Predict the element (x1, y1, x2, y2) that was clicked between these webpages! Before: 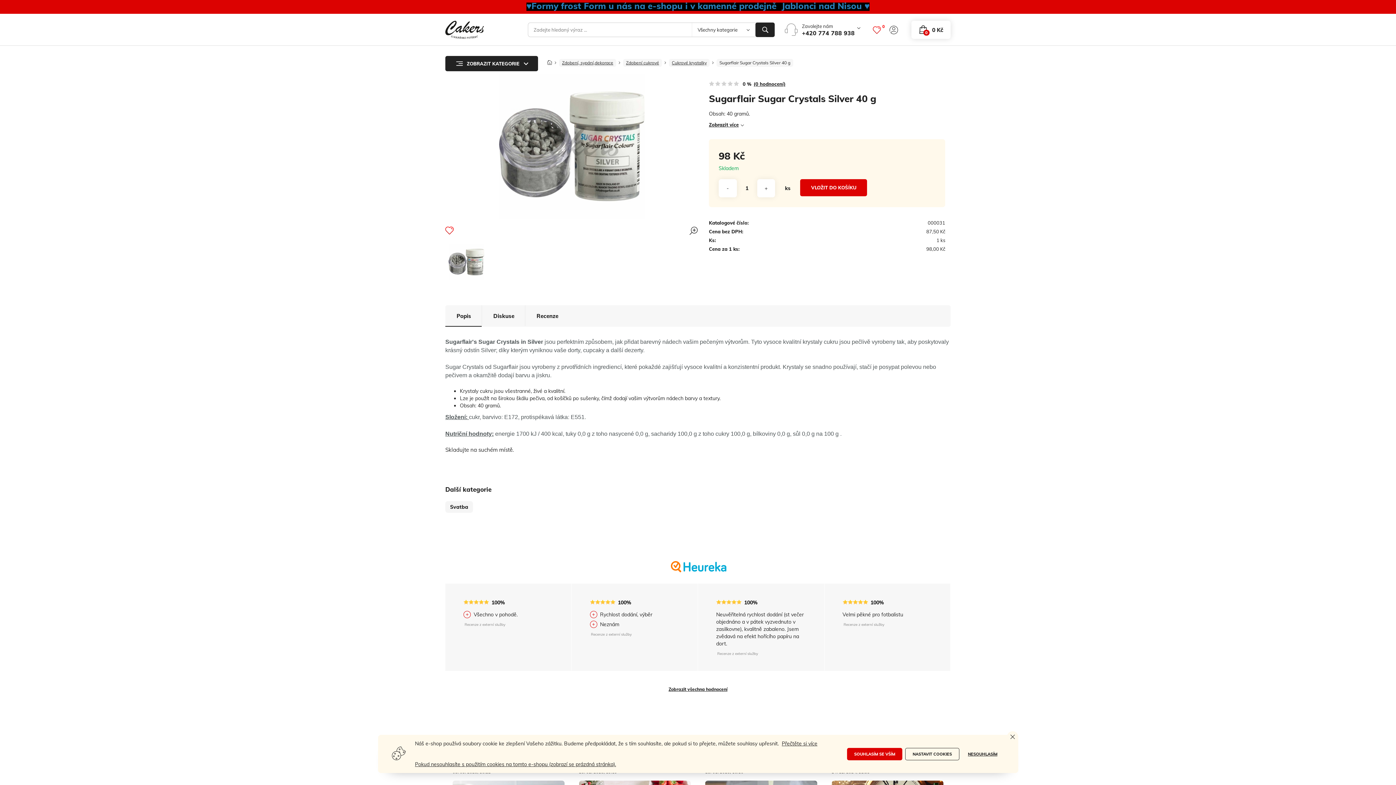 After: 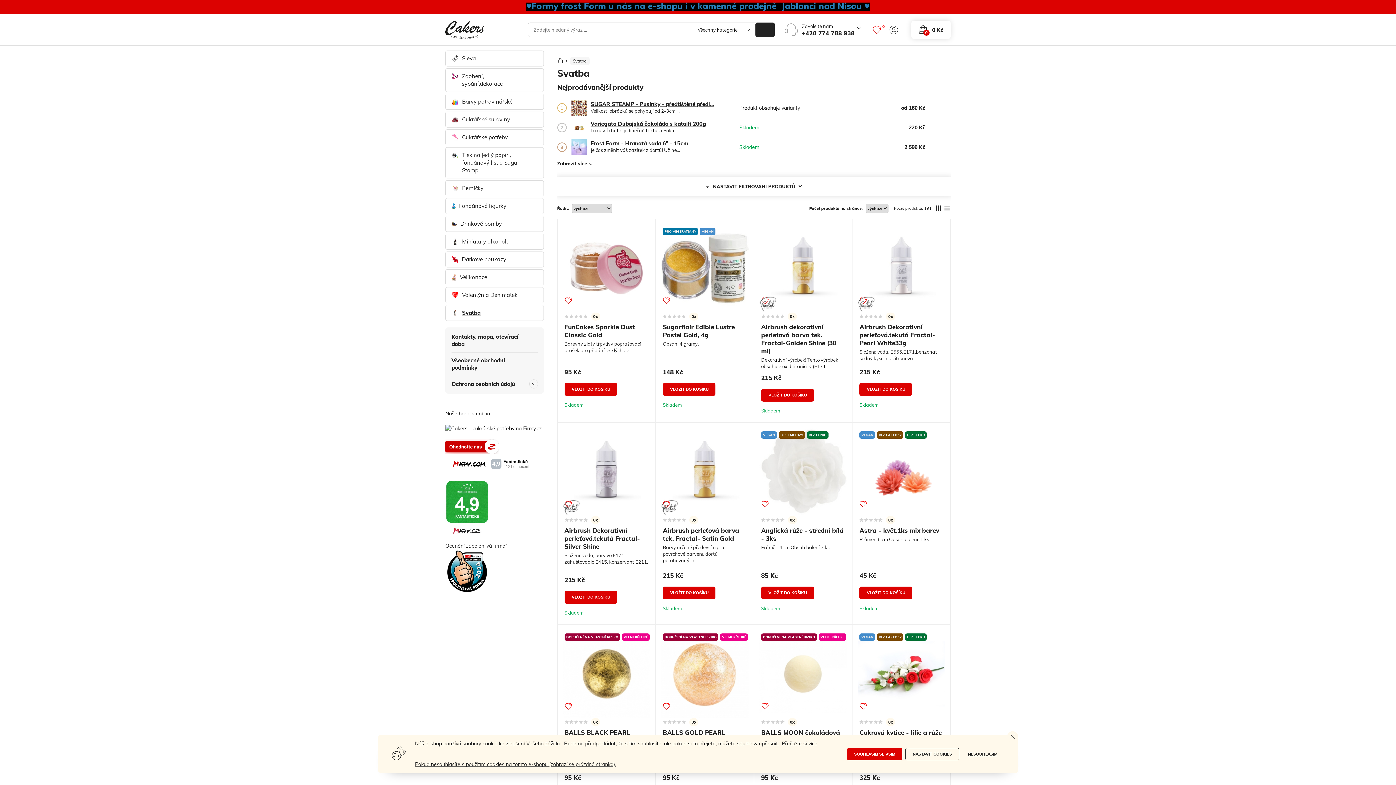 Action: label: Svatba bbox: (450, 503, 468, 510)